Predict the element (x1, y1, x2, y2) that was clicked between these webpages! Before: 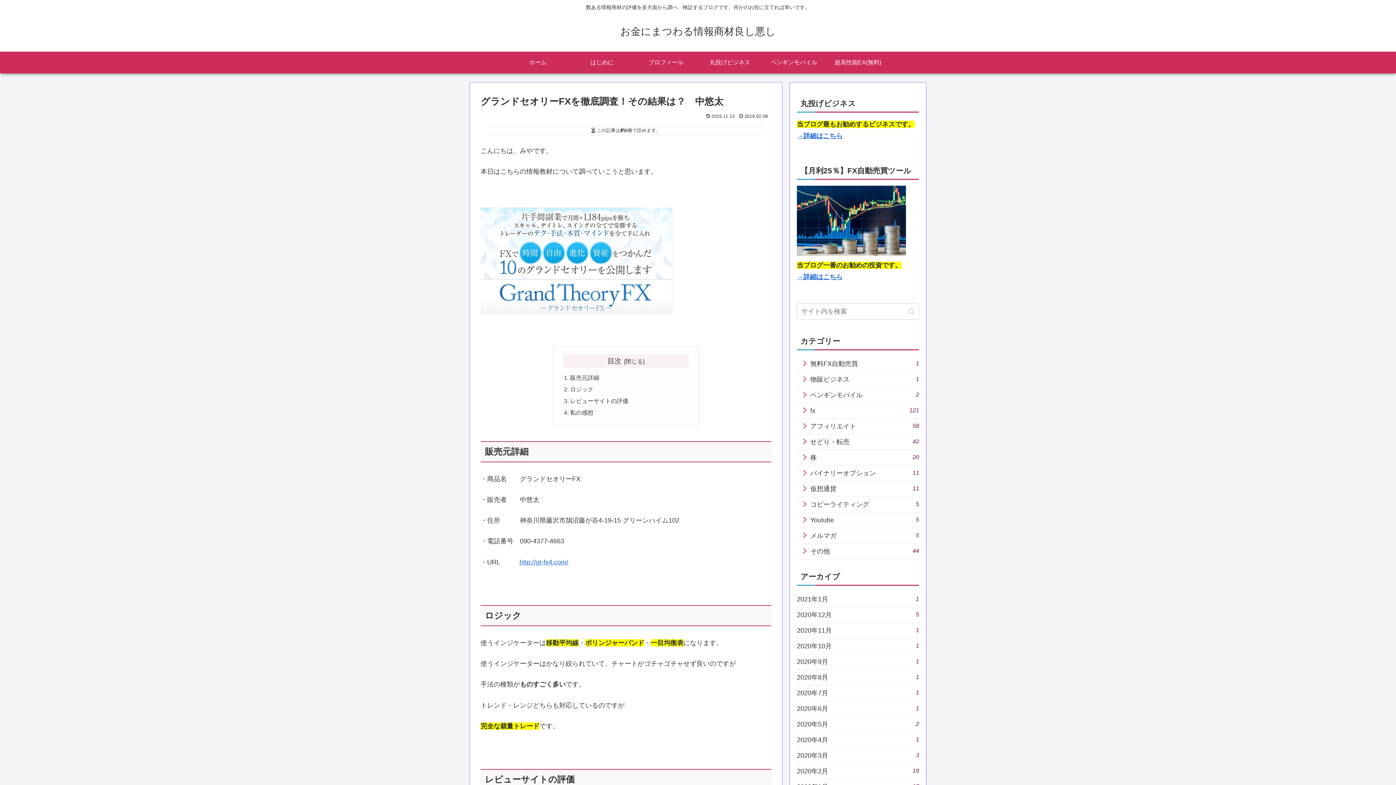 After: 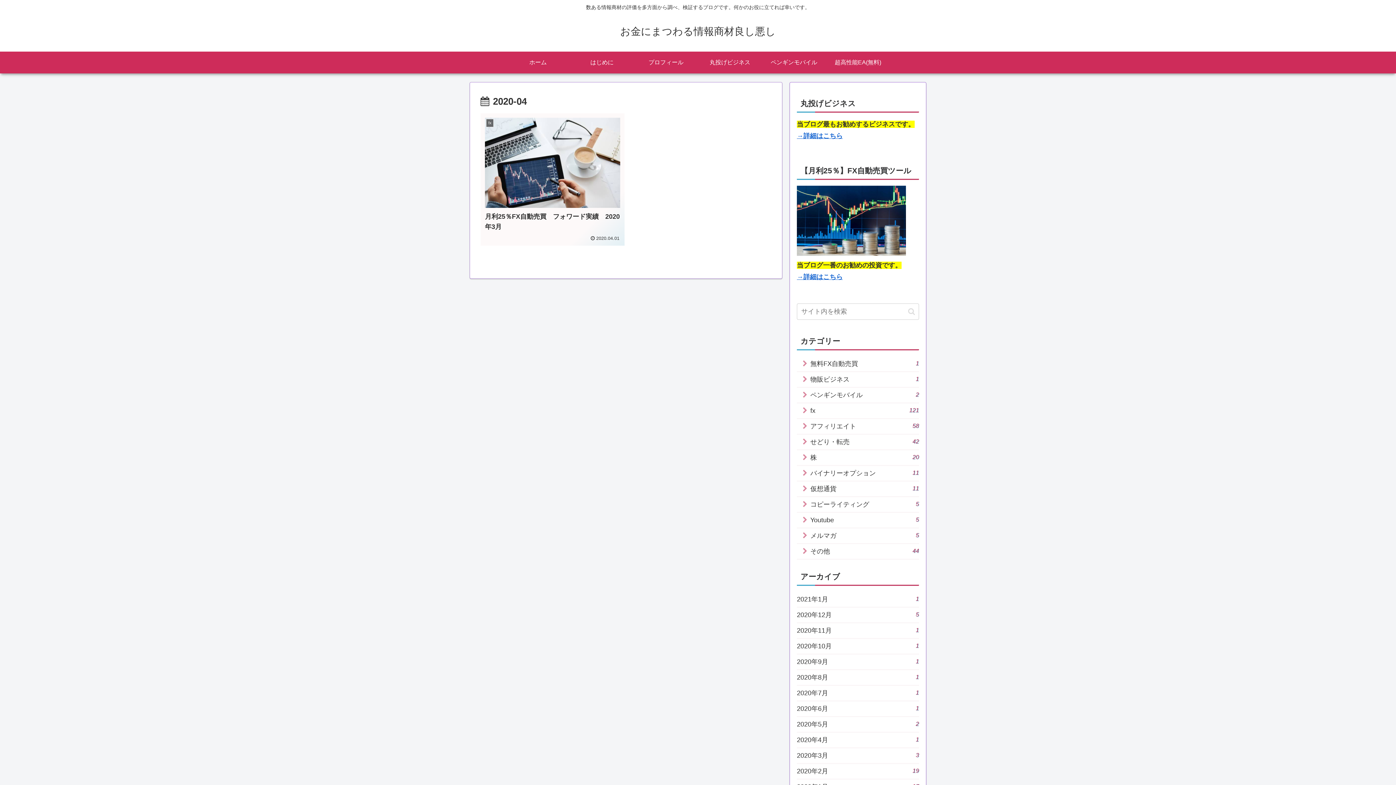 Action: label: 2020年4月
1 bbox: (797, 732, 919, 748)